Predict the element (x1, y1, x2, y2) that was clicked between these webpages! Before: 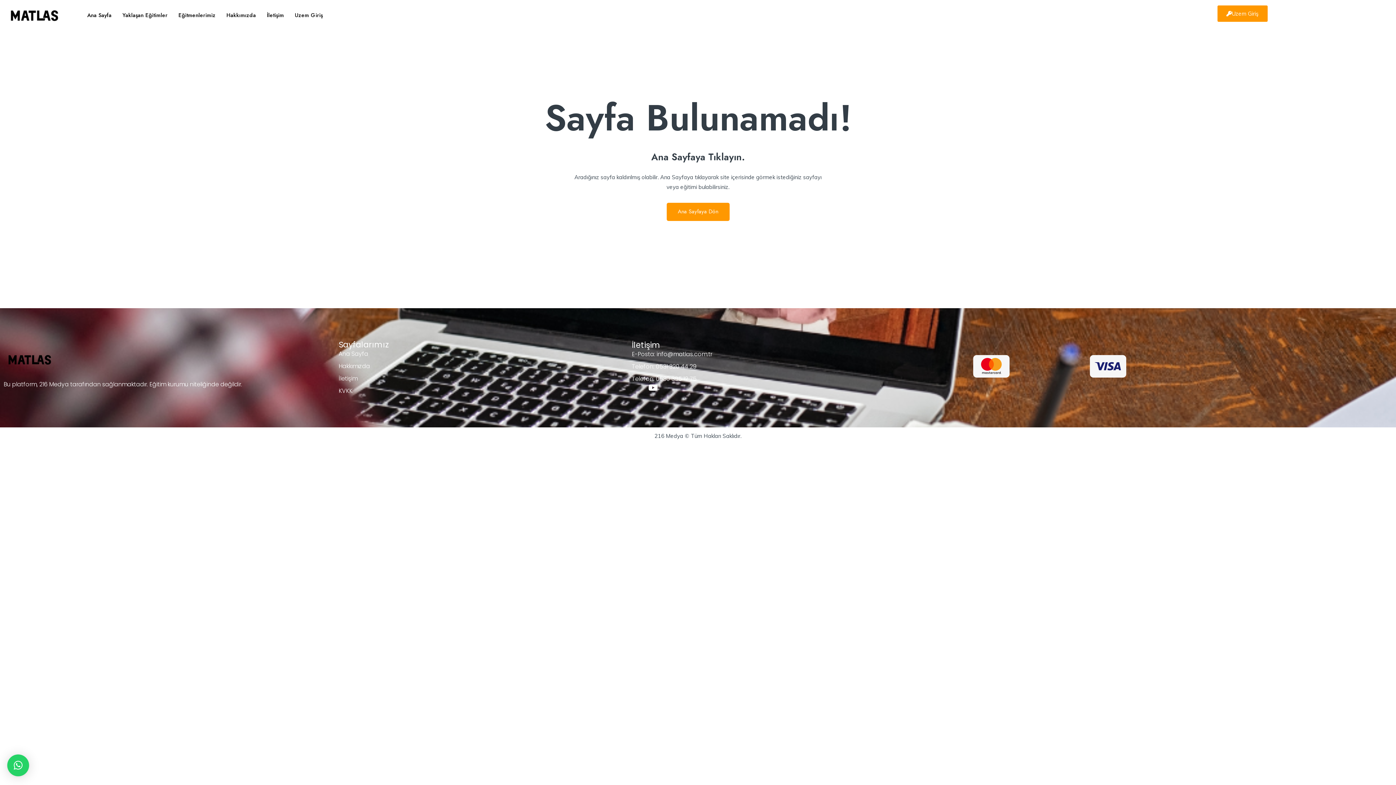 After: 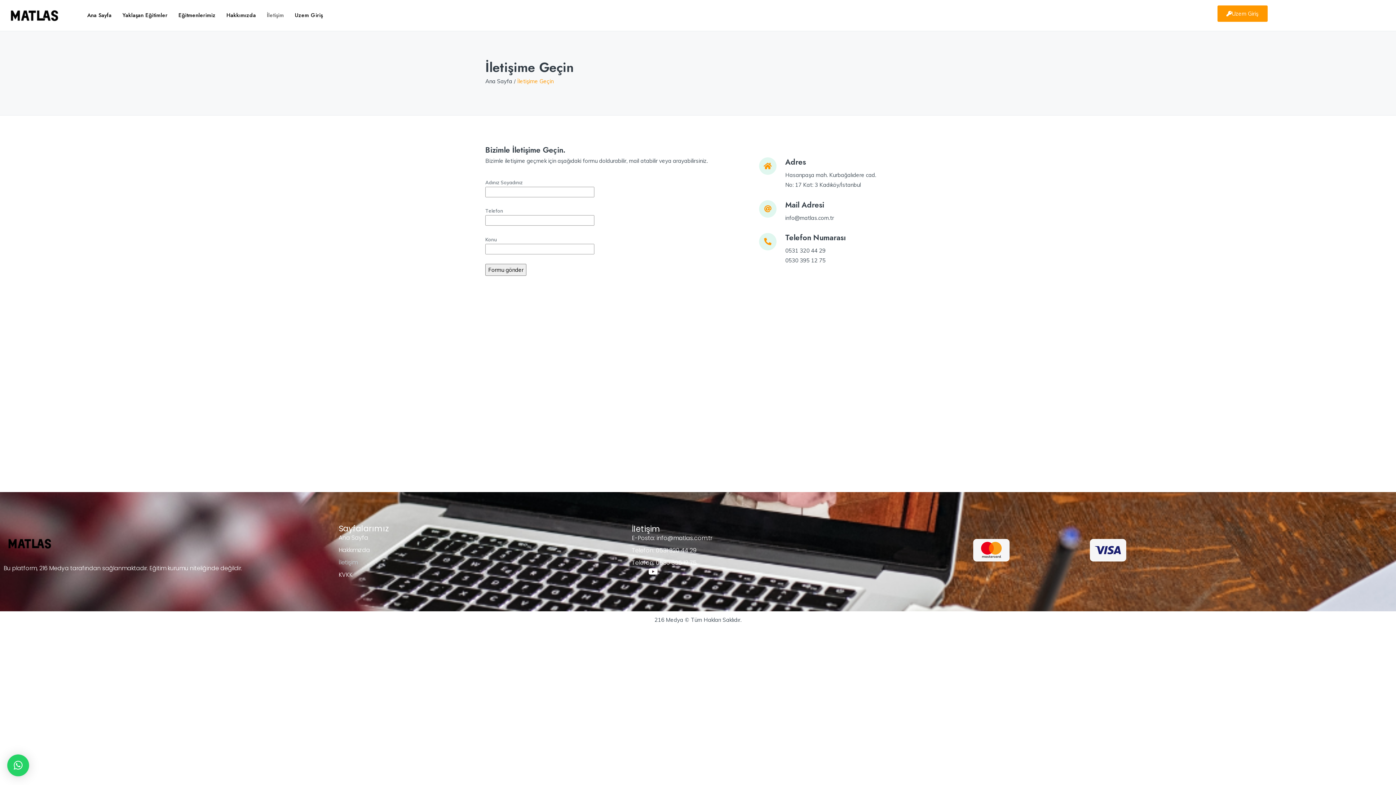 Action: label: İletişim bbox: (261, 0, 289, 30)